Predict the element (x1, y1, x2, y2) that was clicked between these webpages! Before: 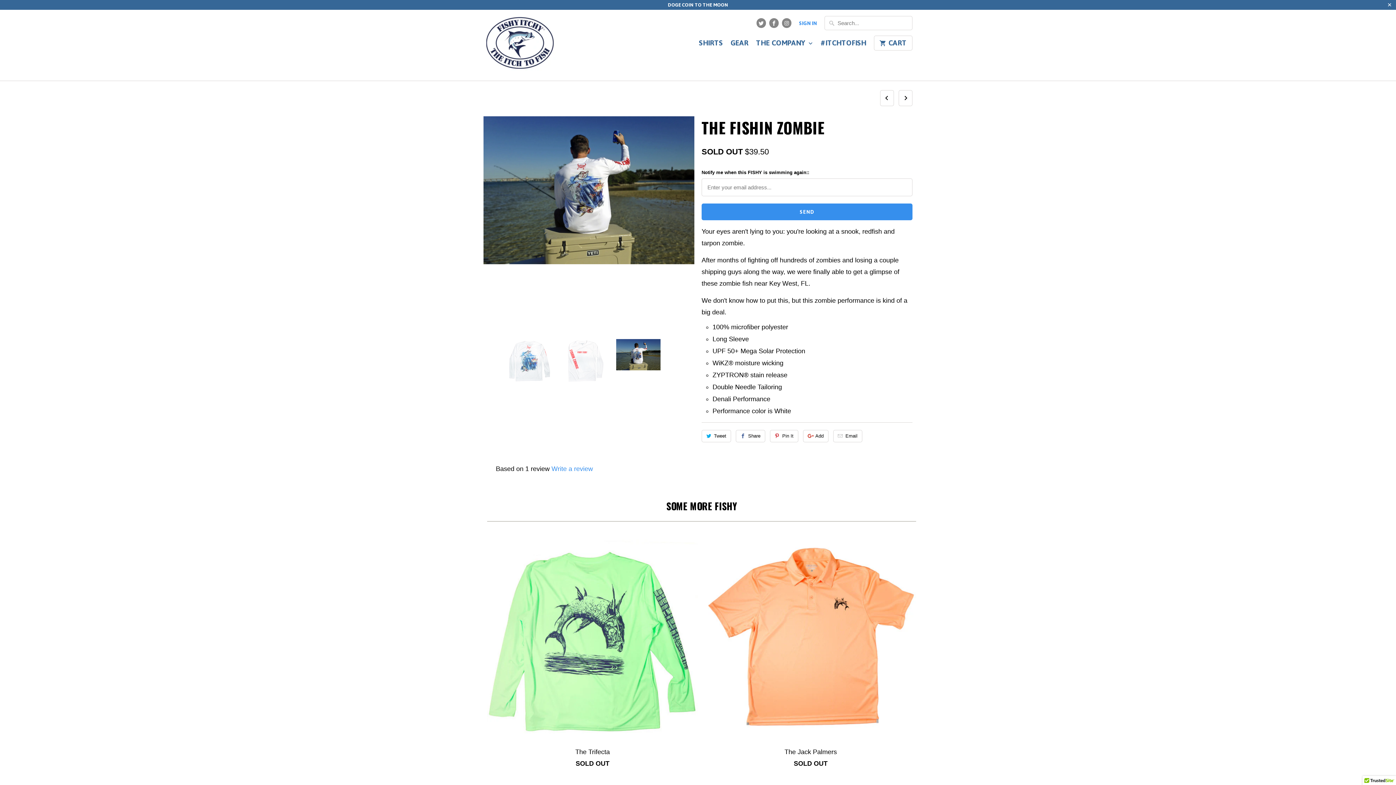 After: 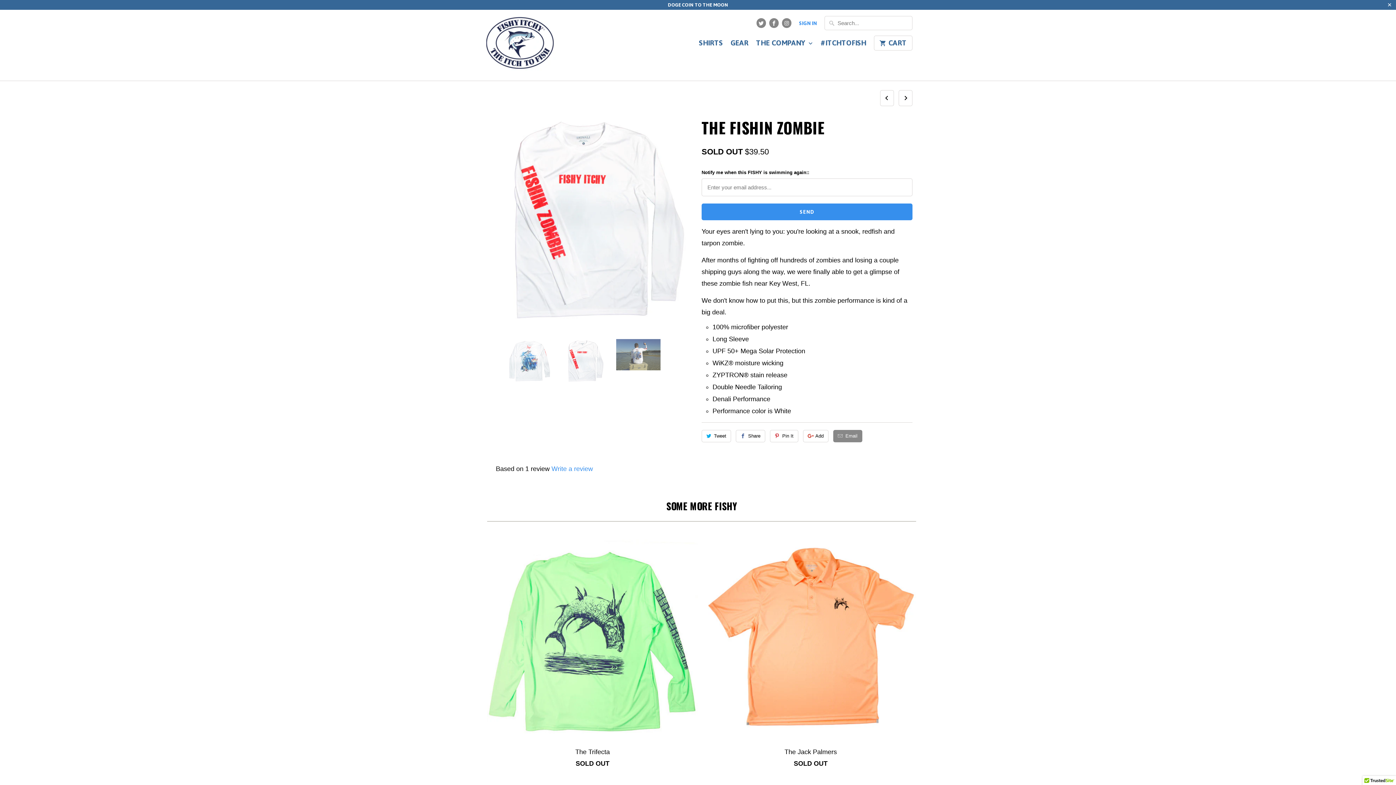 Action: bbox: (833, 430, 862, 442) label: Email